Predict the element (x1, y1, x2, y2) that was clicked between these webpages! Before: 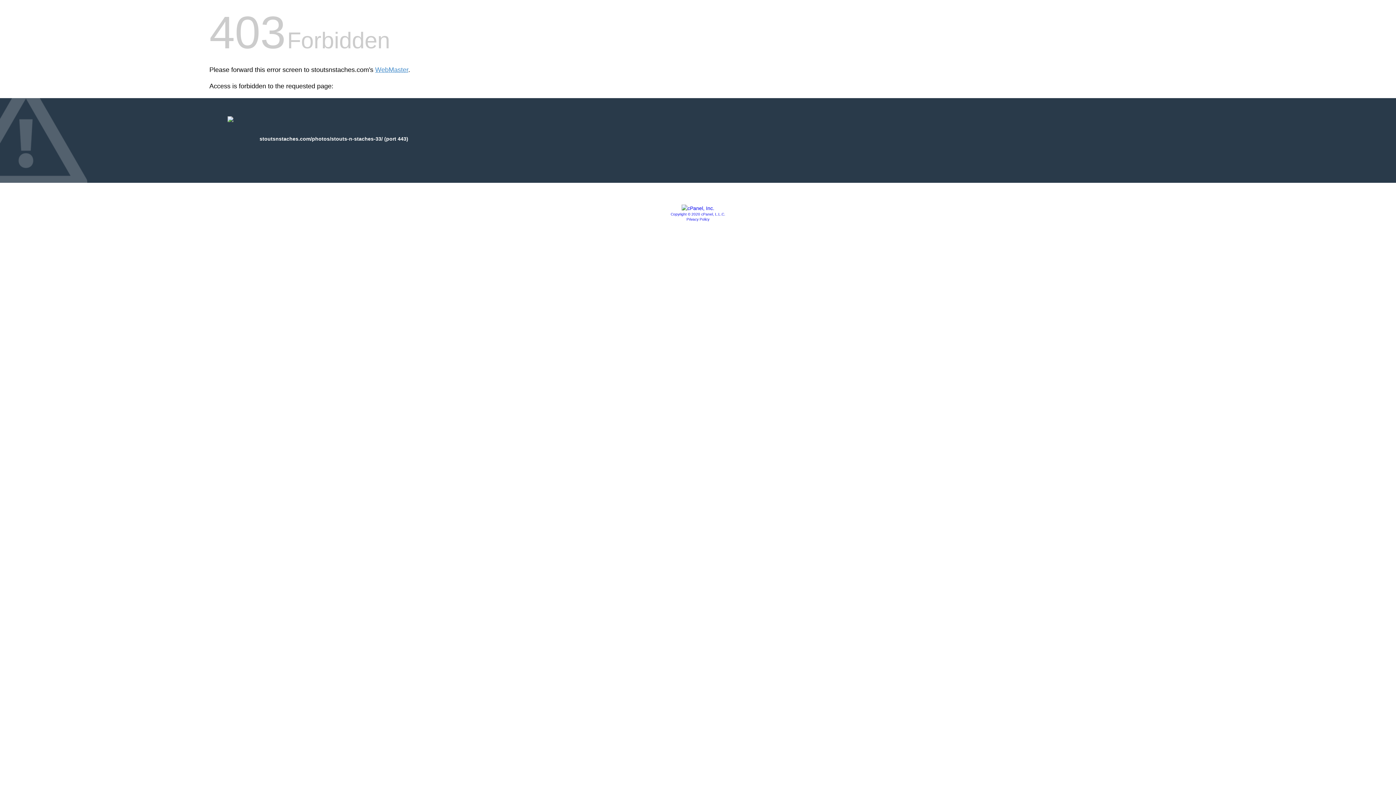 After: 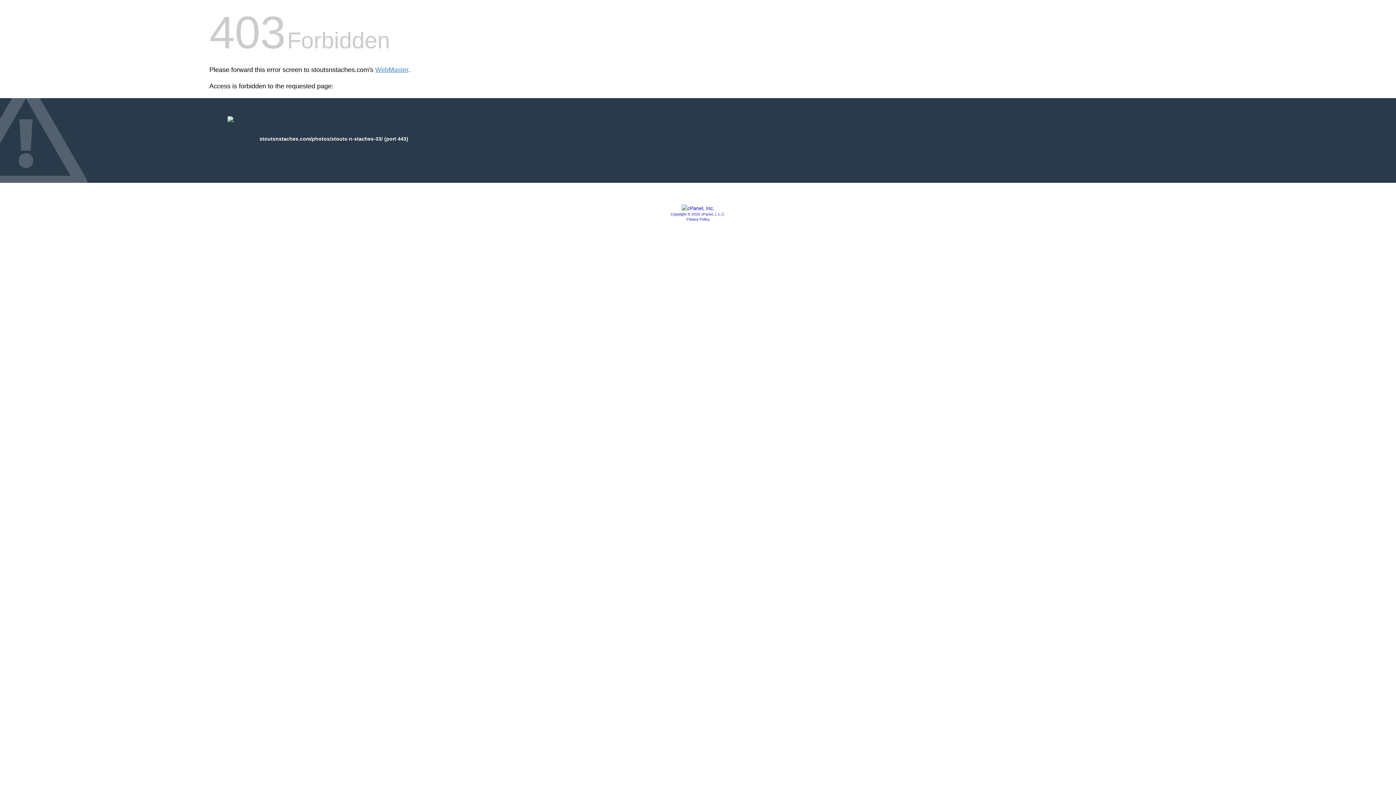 Action: bbox: (686, 217, 709, 221) label: Privacy Policy